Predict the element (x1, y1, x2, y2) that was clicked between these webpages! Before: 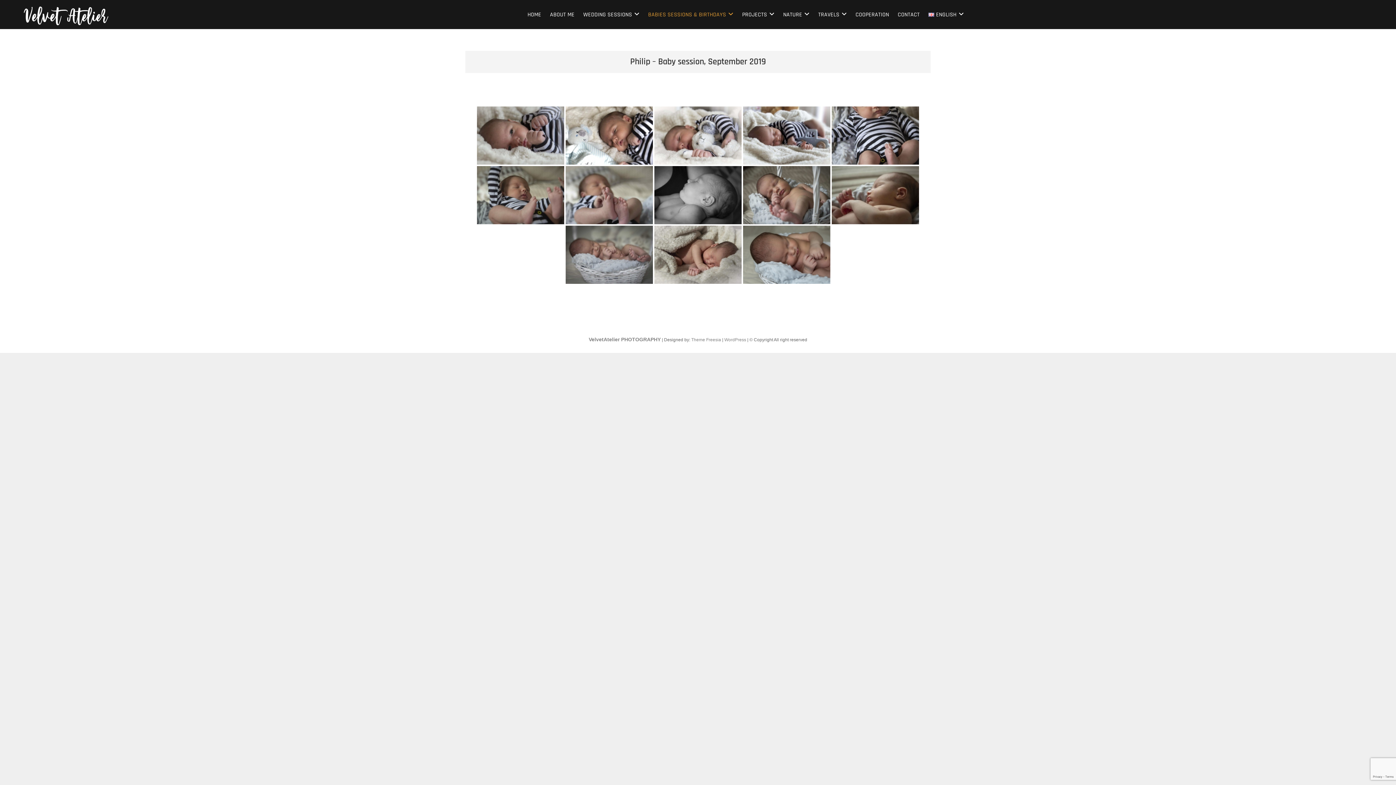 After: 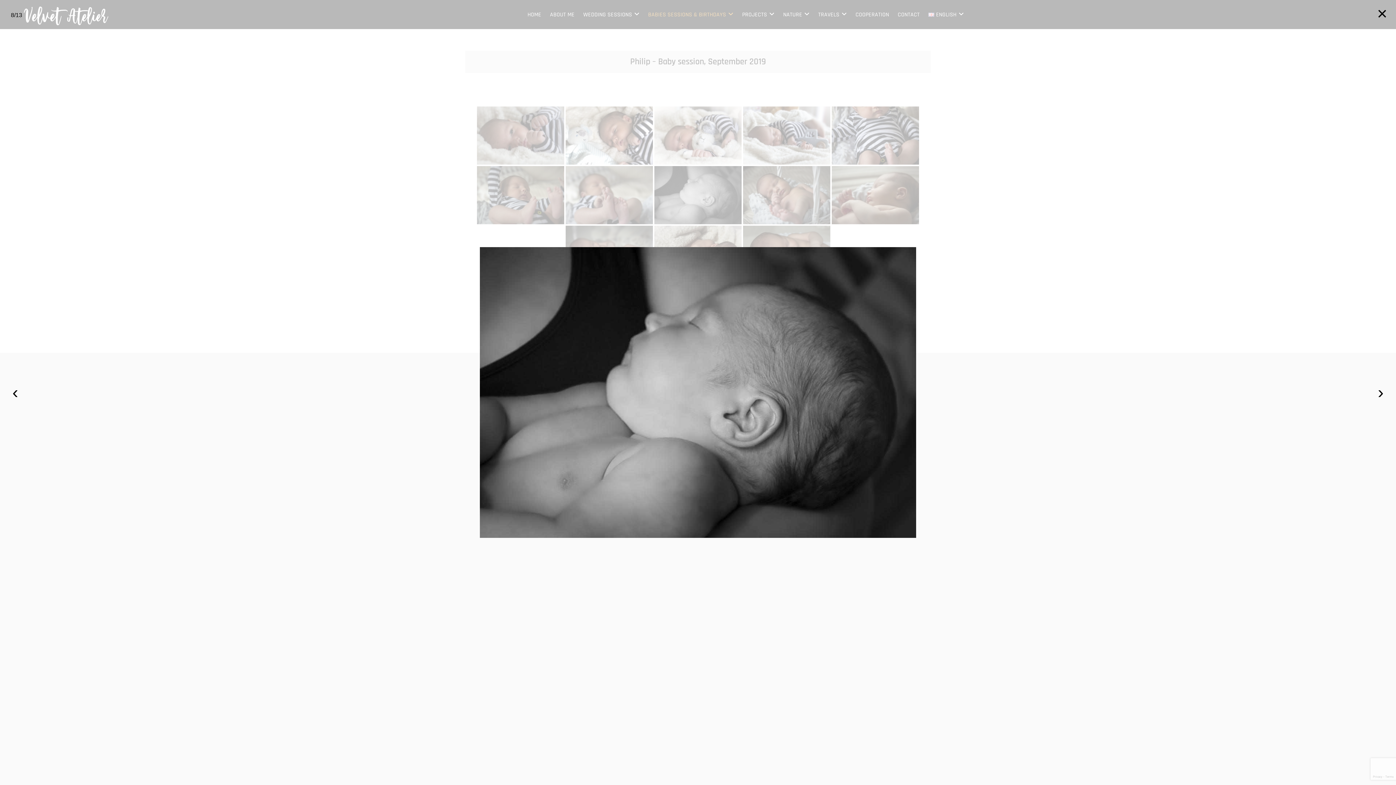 Action: bbox: (654, 166, 741, 224)